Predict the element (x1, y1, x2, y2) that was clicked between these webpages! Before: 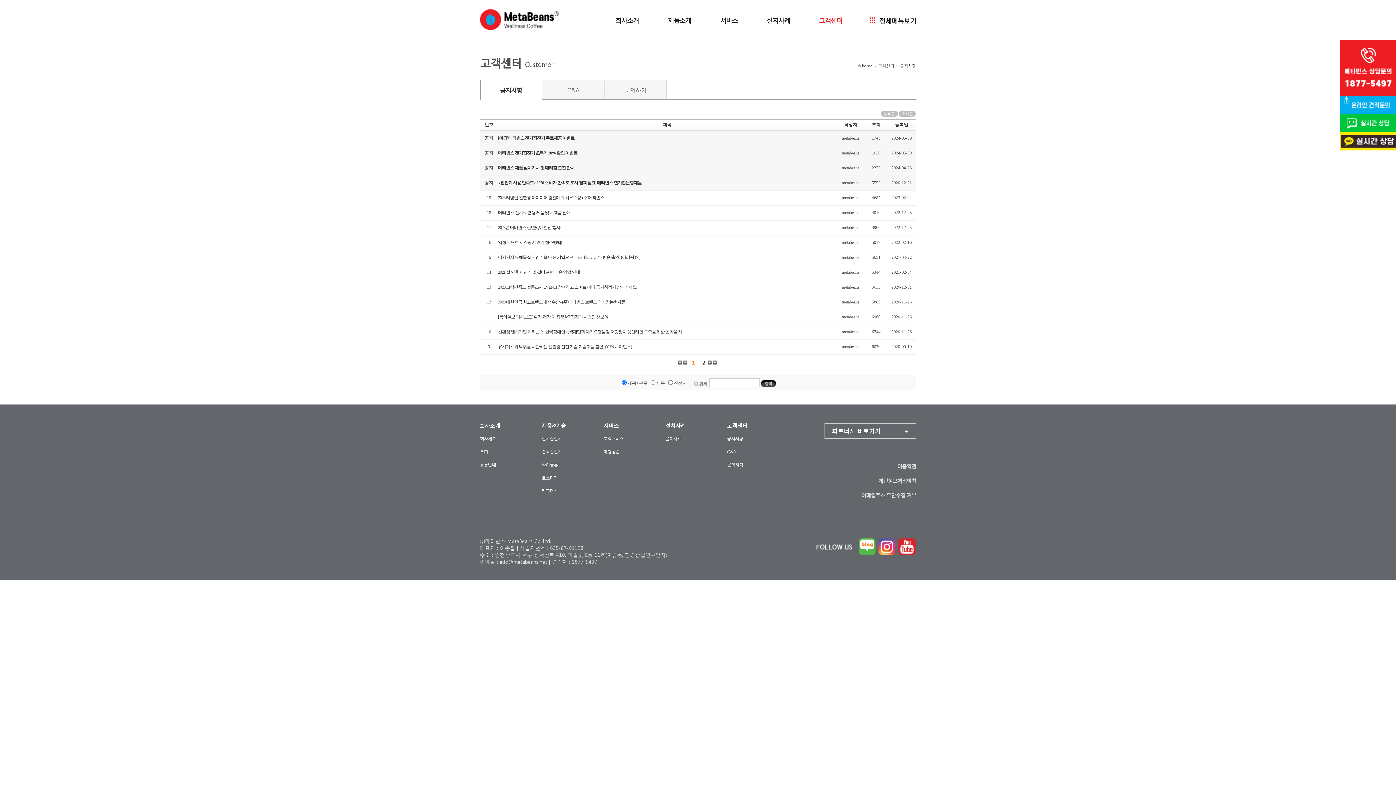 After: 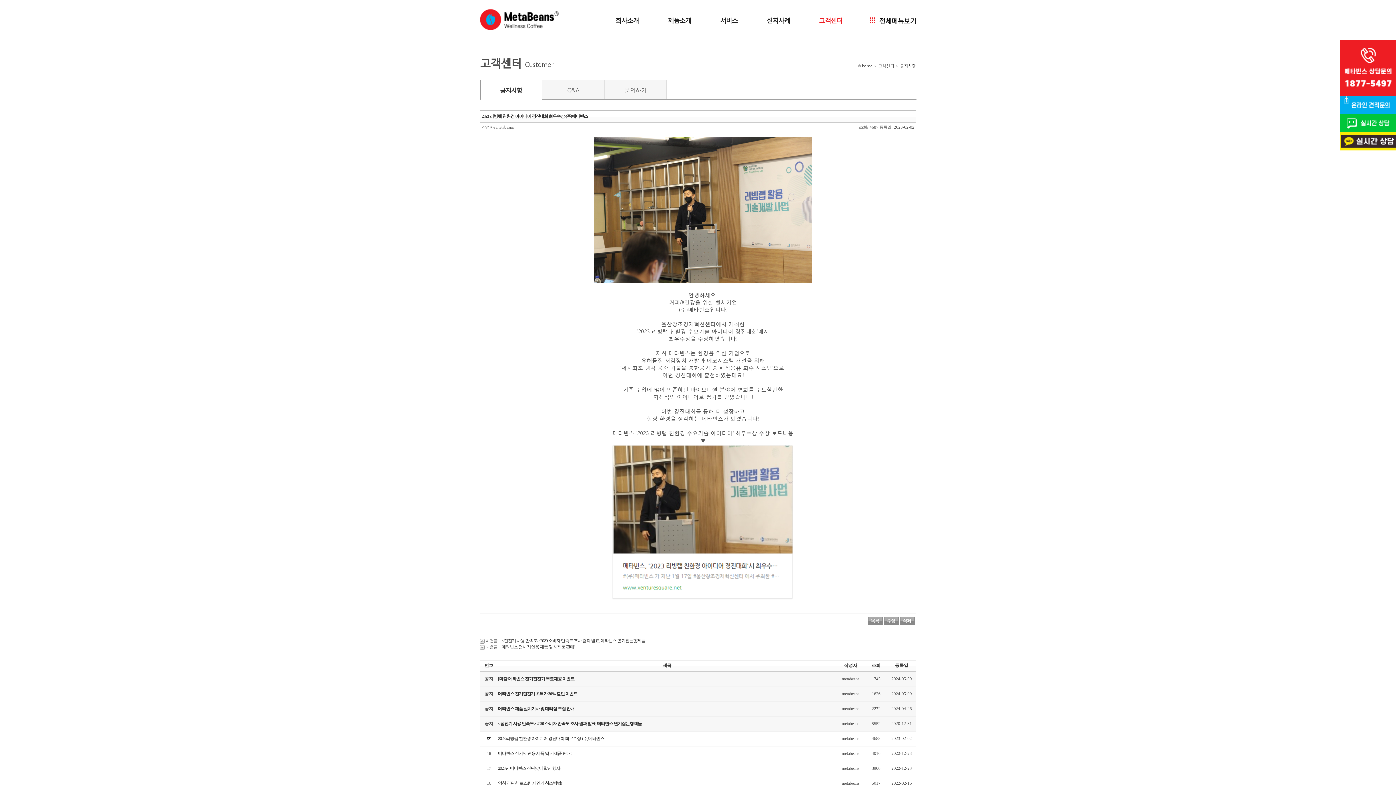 Action: label: 2023 리빙랩 친환경 아이디어 경진대회 최우수상-(주)메타빈스 bbox: (498, 195, 604, 200)